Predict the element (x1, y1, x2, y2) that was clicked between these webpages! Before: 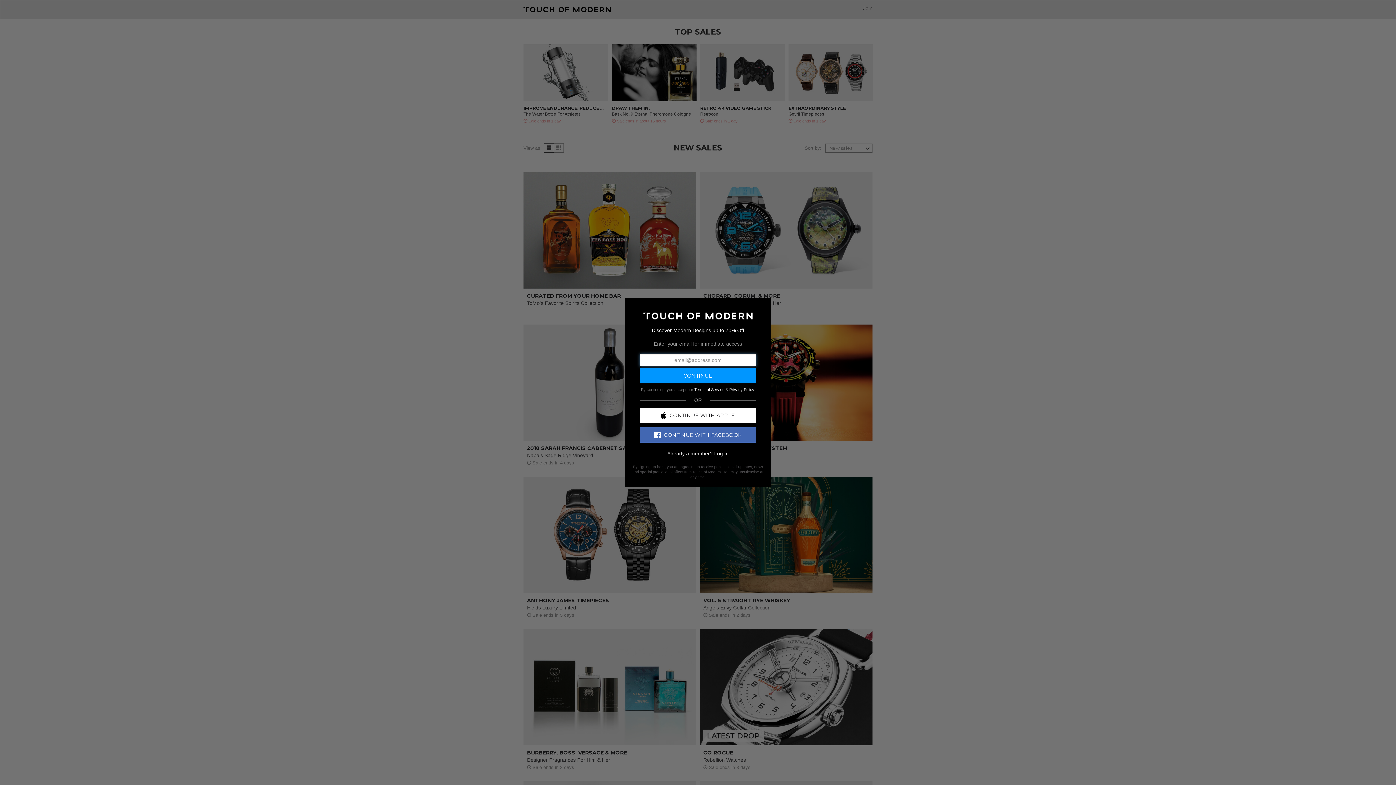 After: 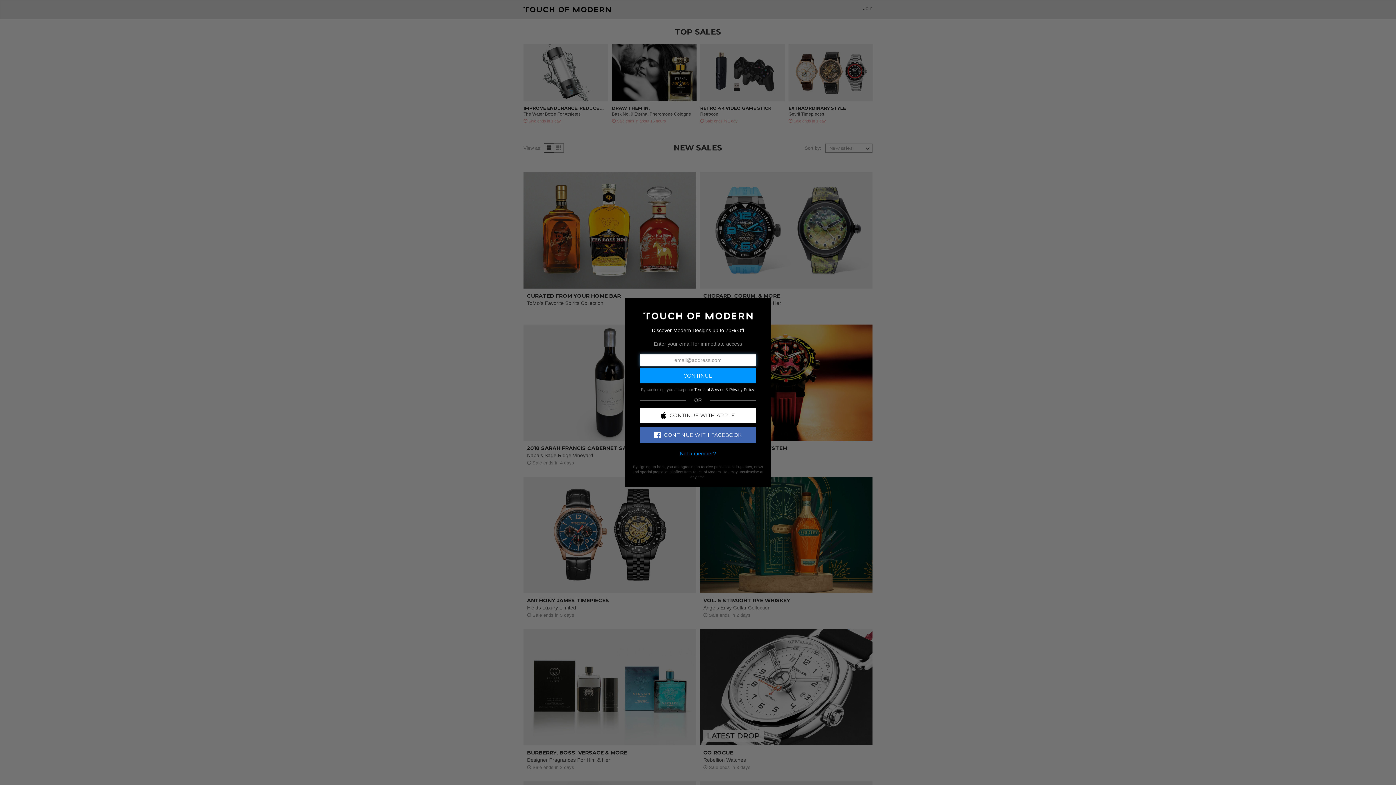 Action: label: Log In bbox: (714, 450, 728, 456)